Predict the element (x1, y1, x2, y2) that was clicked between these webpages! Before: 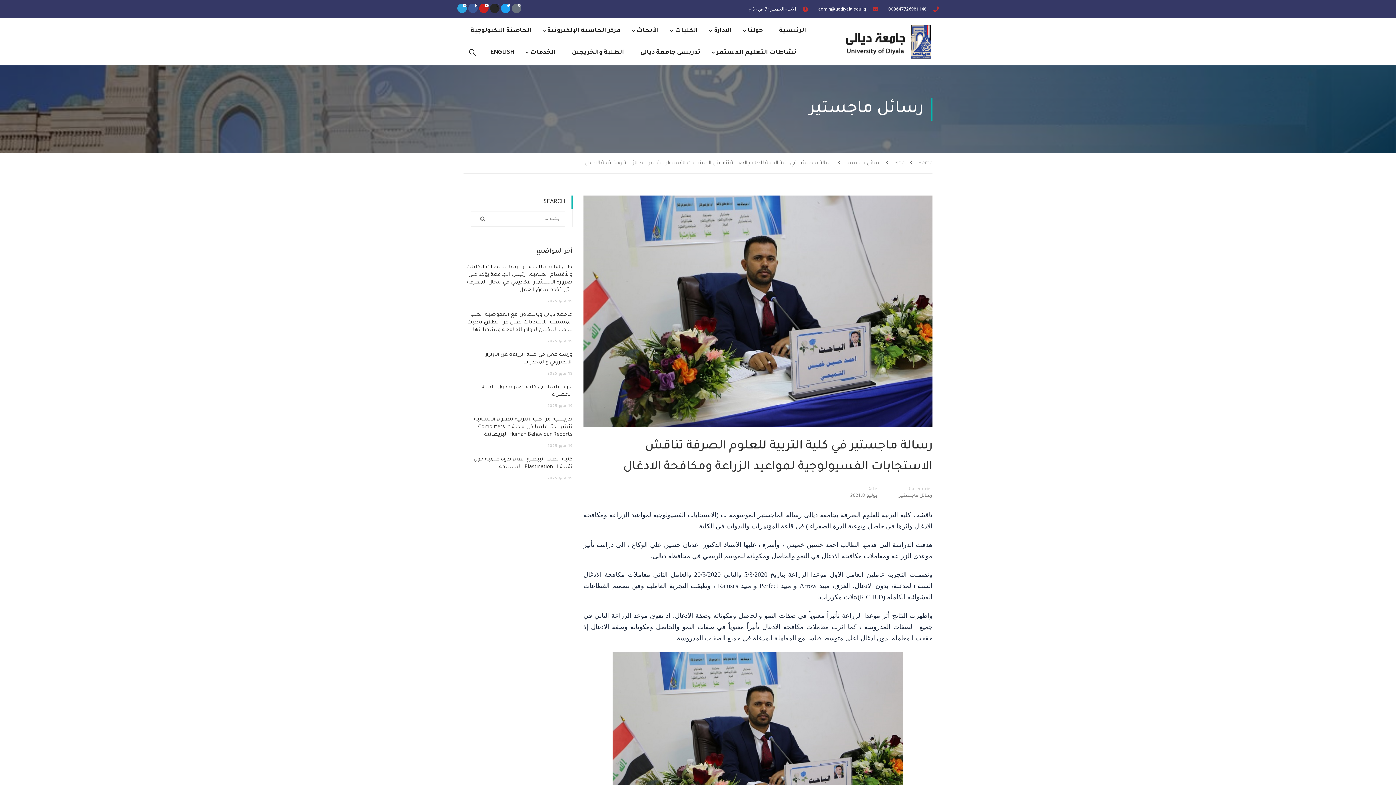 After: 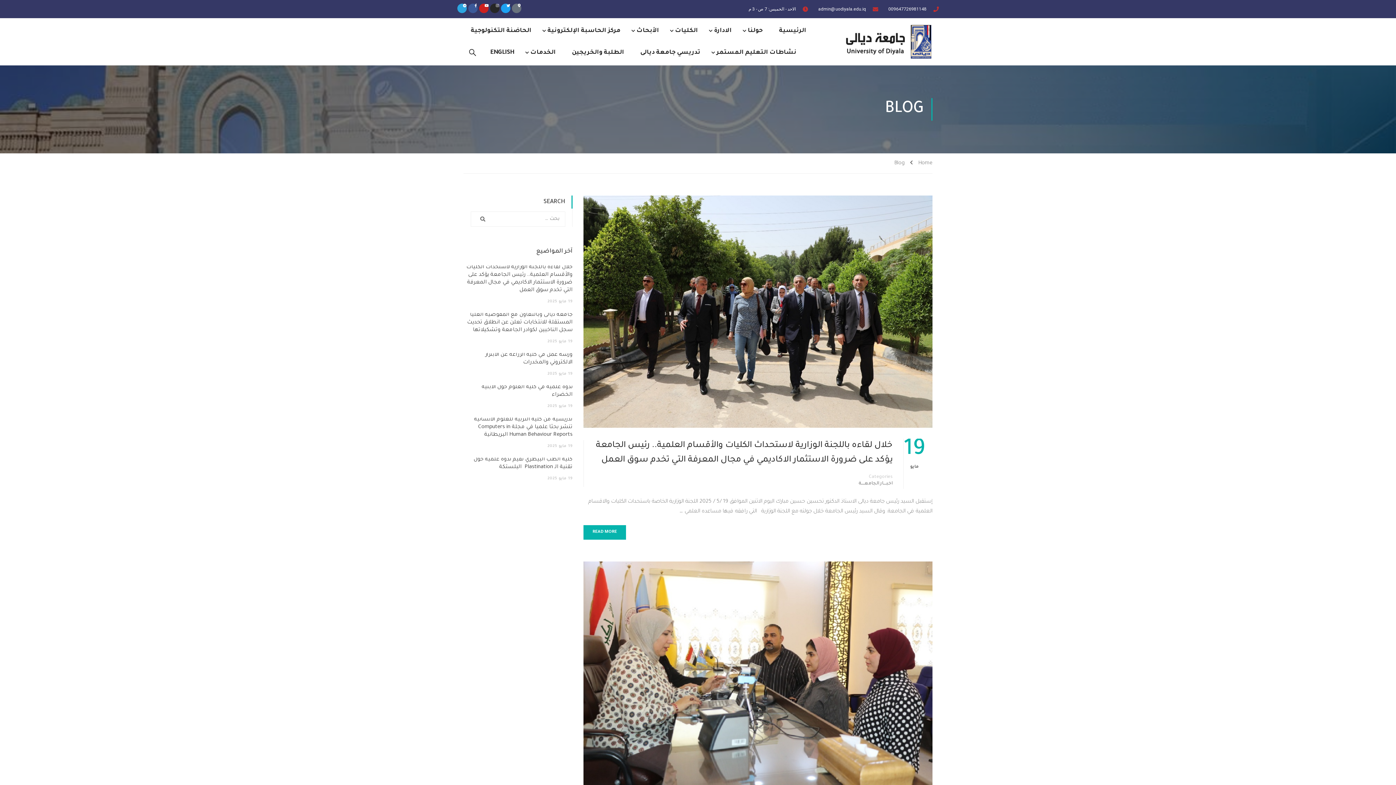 Action: bbox: (886, 158, 904, 168) label: Blog